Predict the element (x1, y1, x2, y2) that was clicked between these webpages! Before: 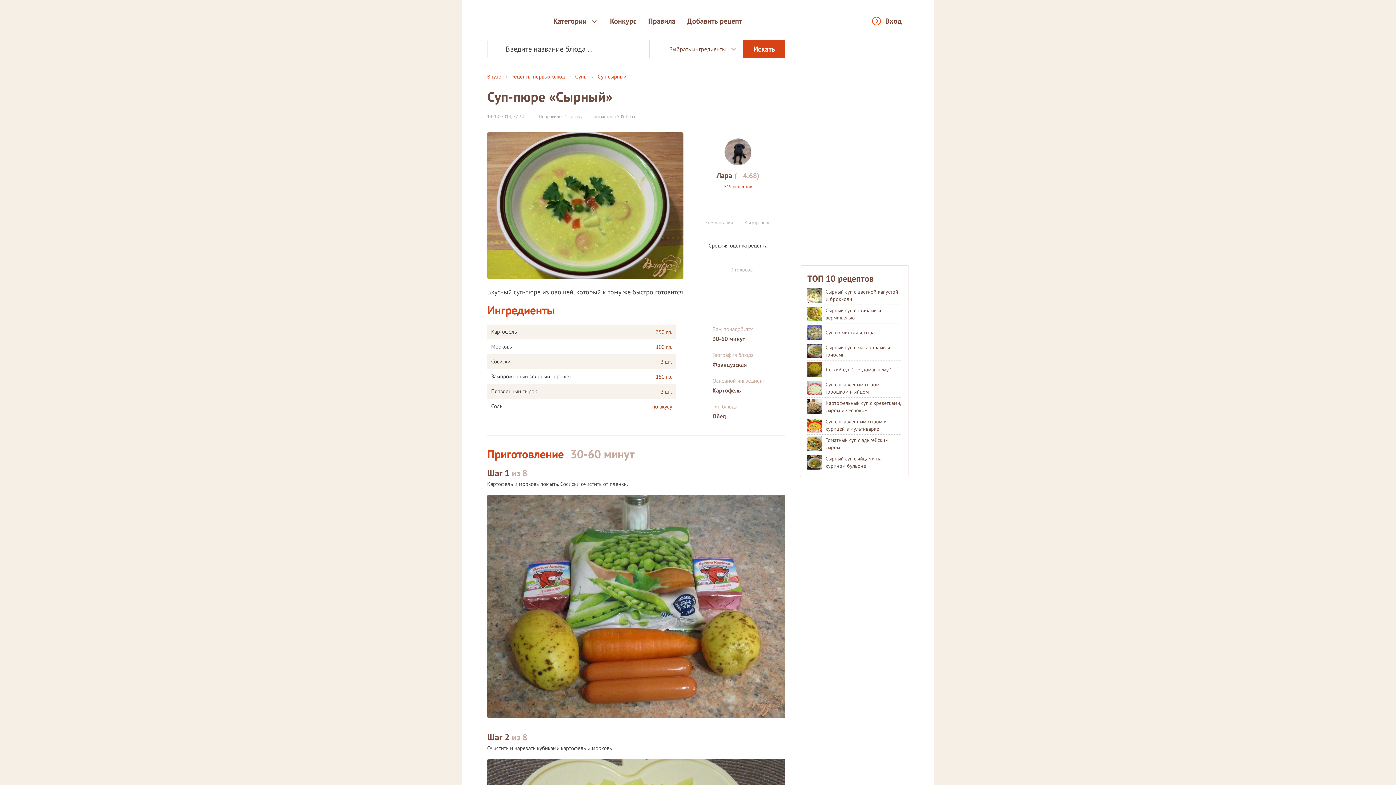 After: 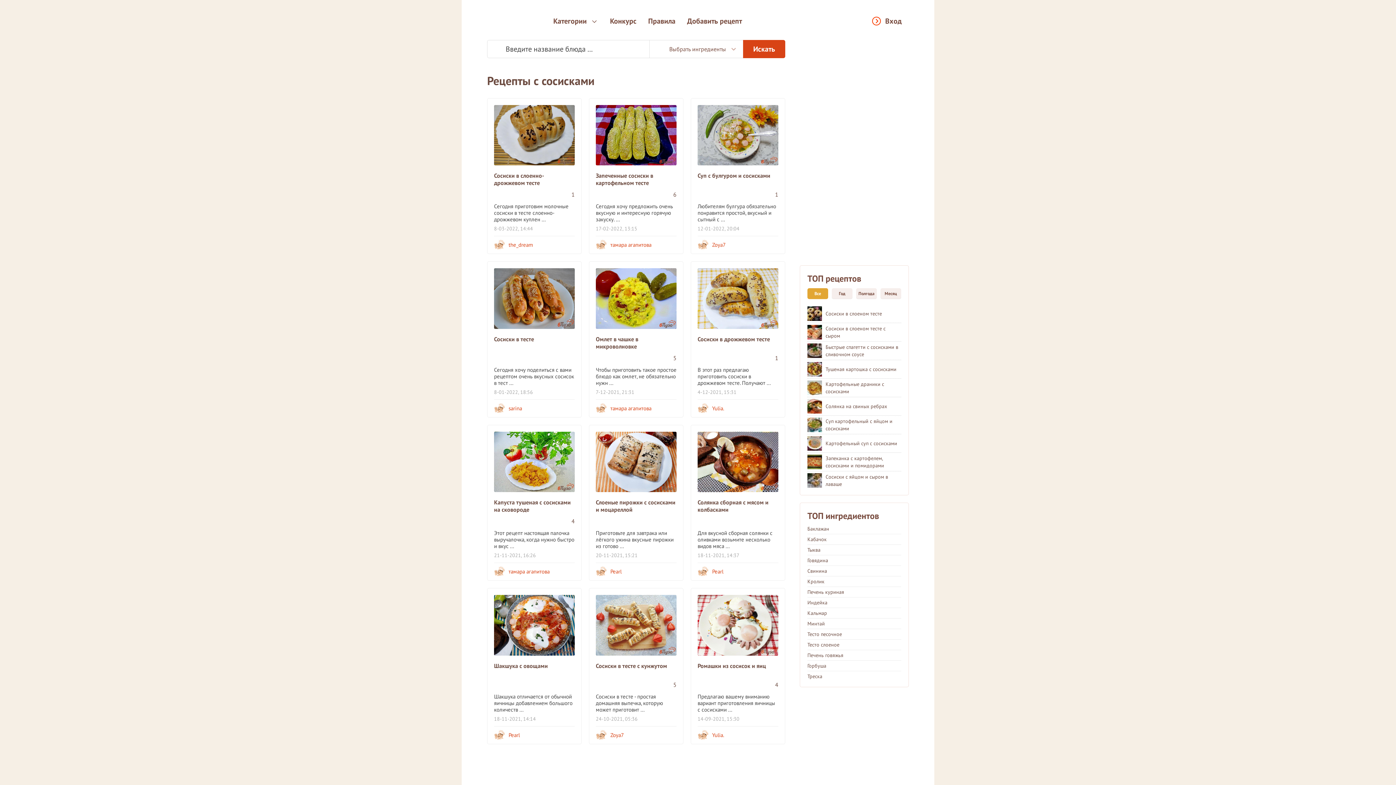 Action: bbox: (491, 358, 510, 365) label: Сосиски